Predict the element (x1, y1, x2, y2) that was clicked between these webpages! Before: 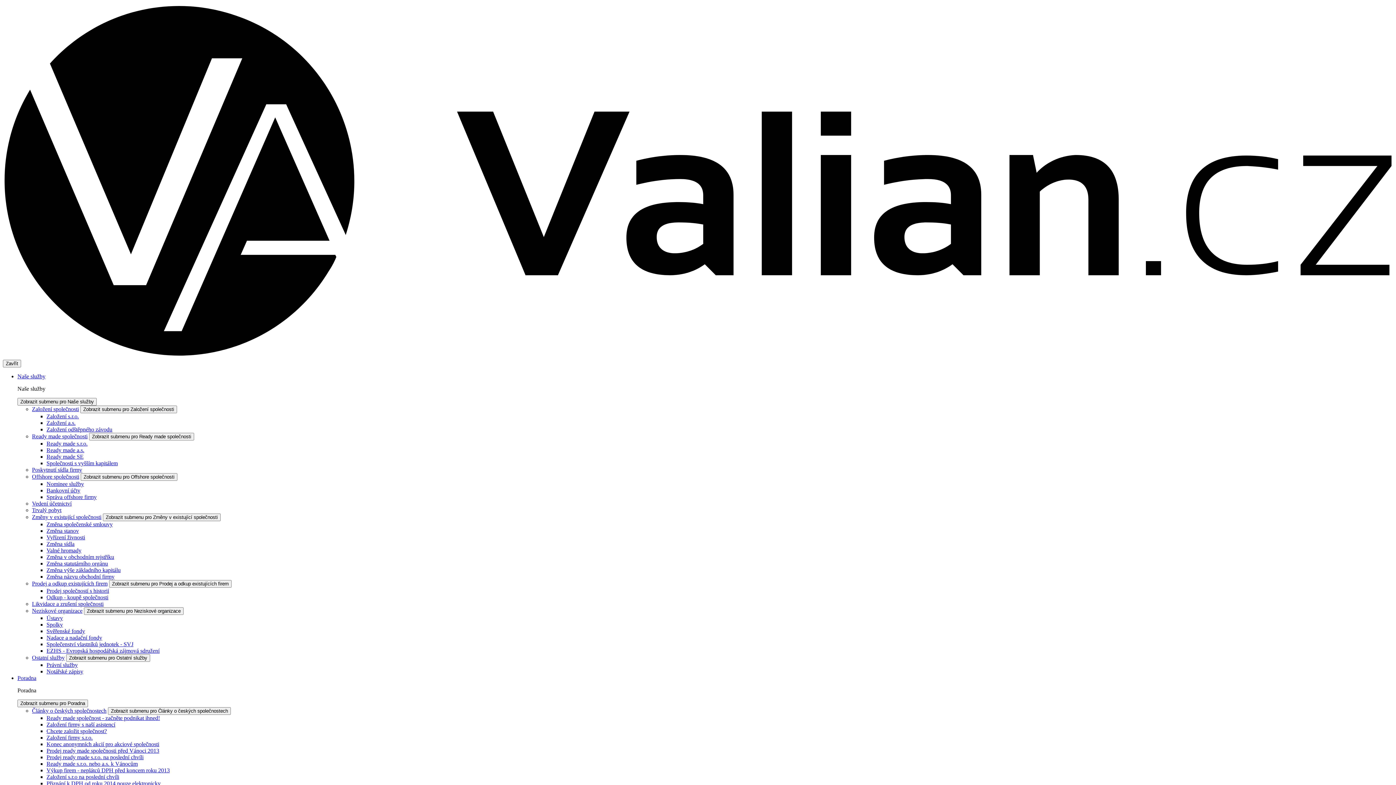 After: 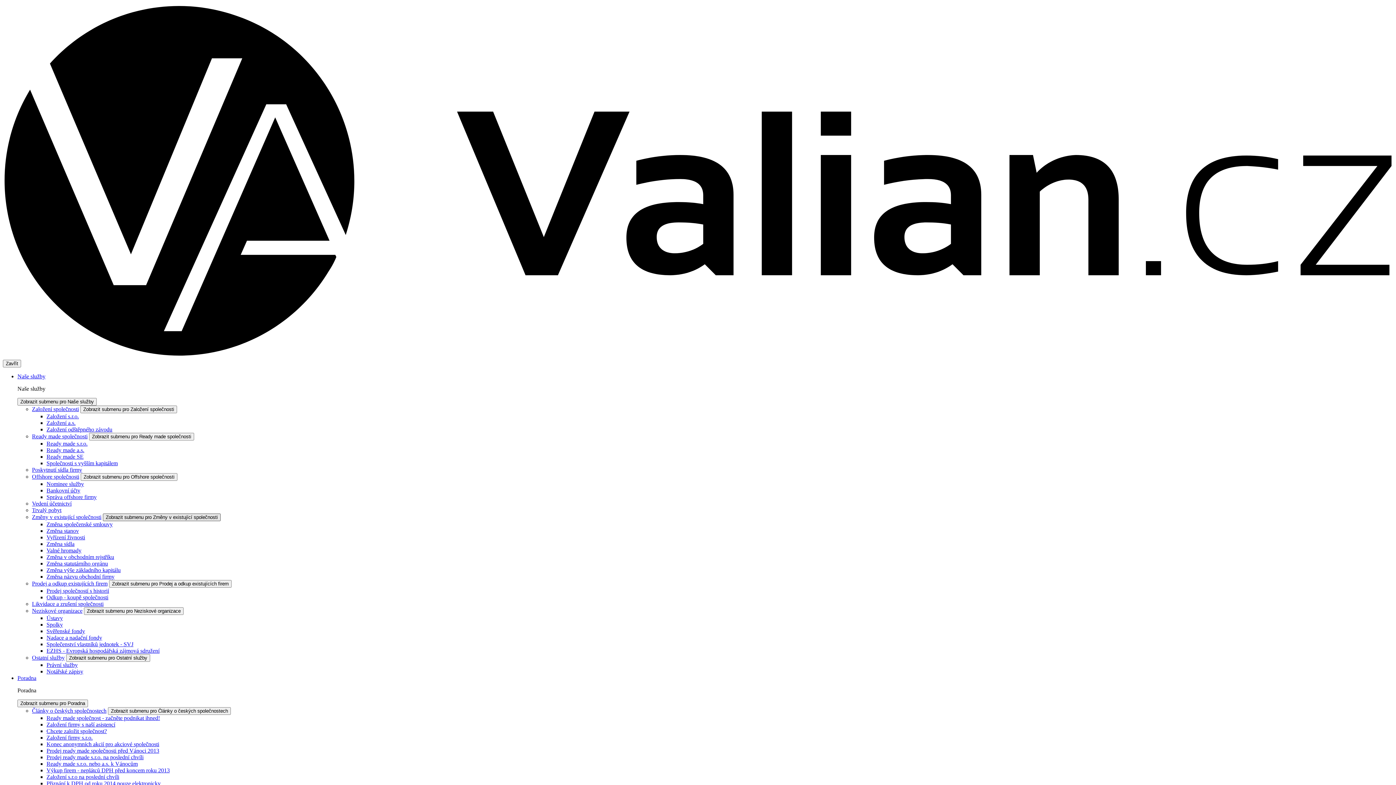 Action: label: Zobrazit submenu pro Změny v existující společnosti bbox: (102, 513, 220, 521)